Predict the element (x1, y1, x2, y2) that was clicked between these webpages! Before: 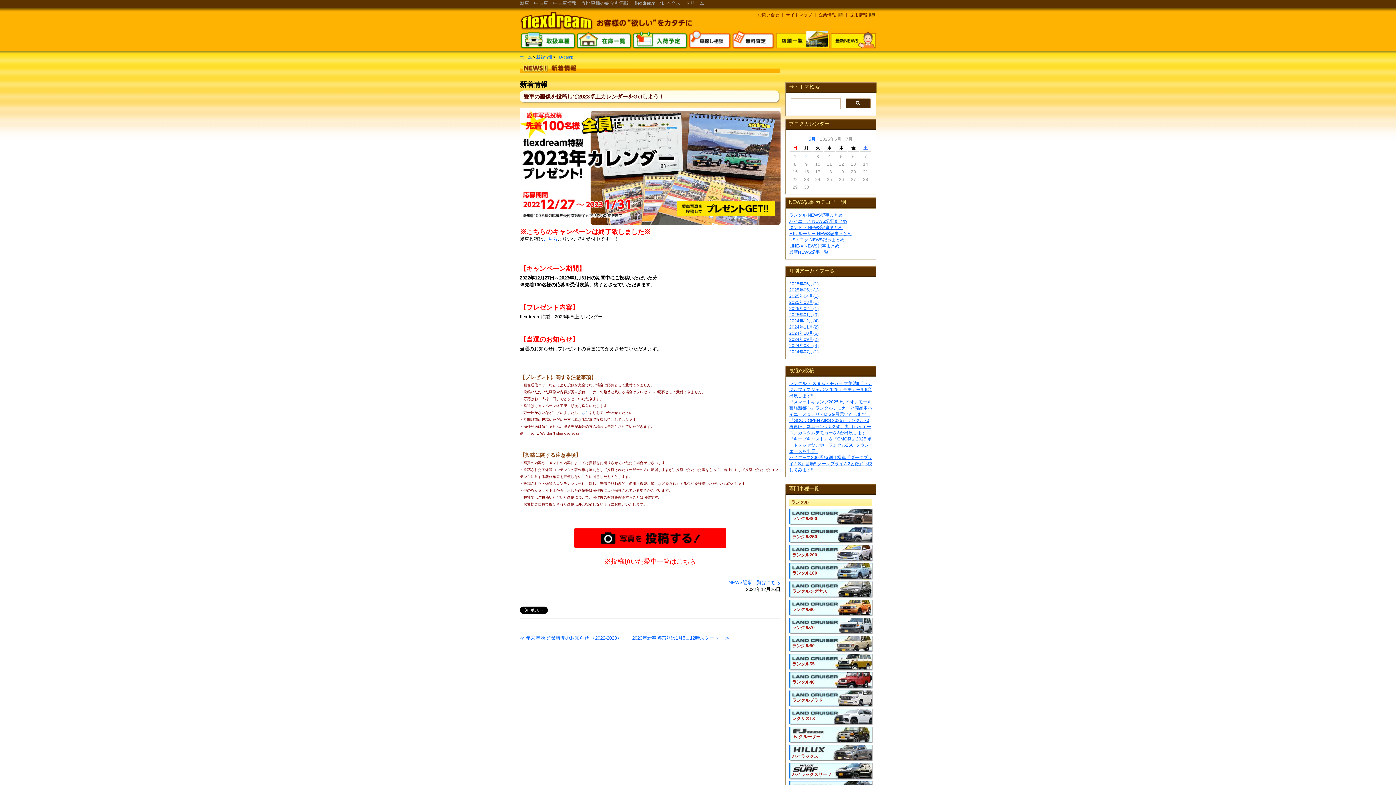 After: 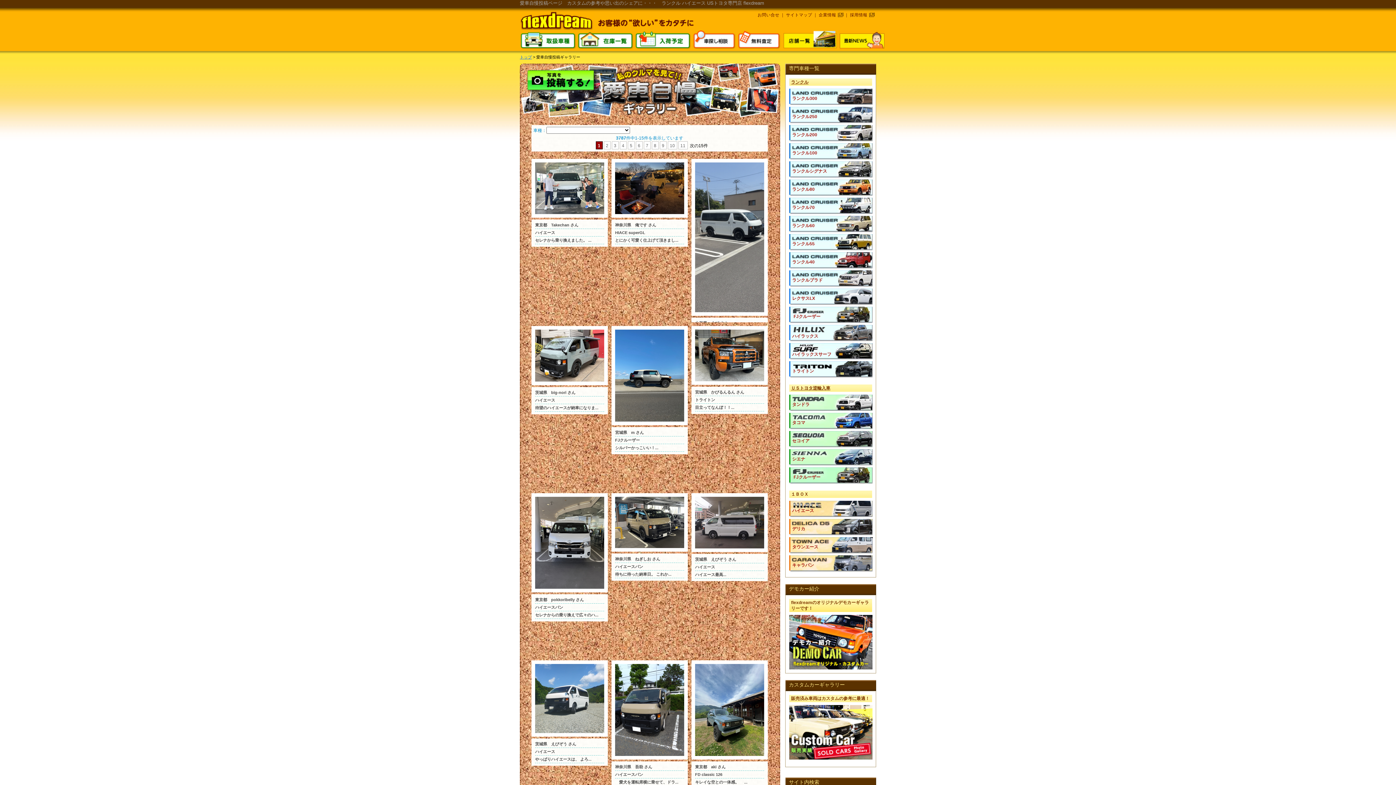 Action: bbox: (604, 558, 696, 565) label: ※投稿頂いた愛車一覧はこちら